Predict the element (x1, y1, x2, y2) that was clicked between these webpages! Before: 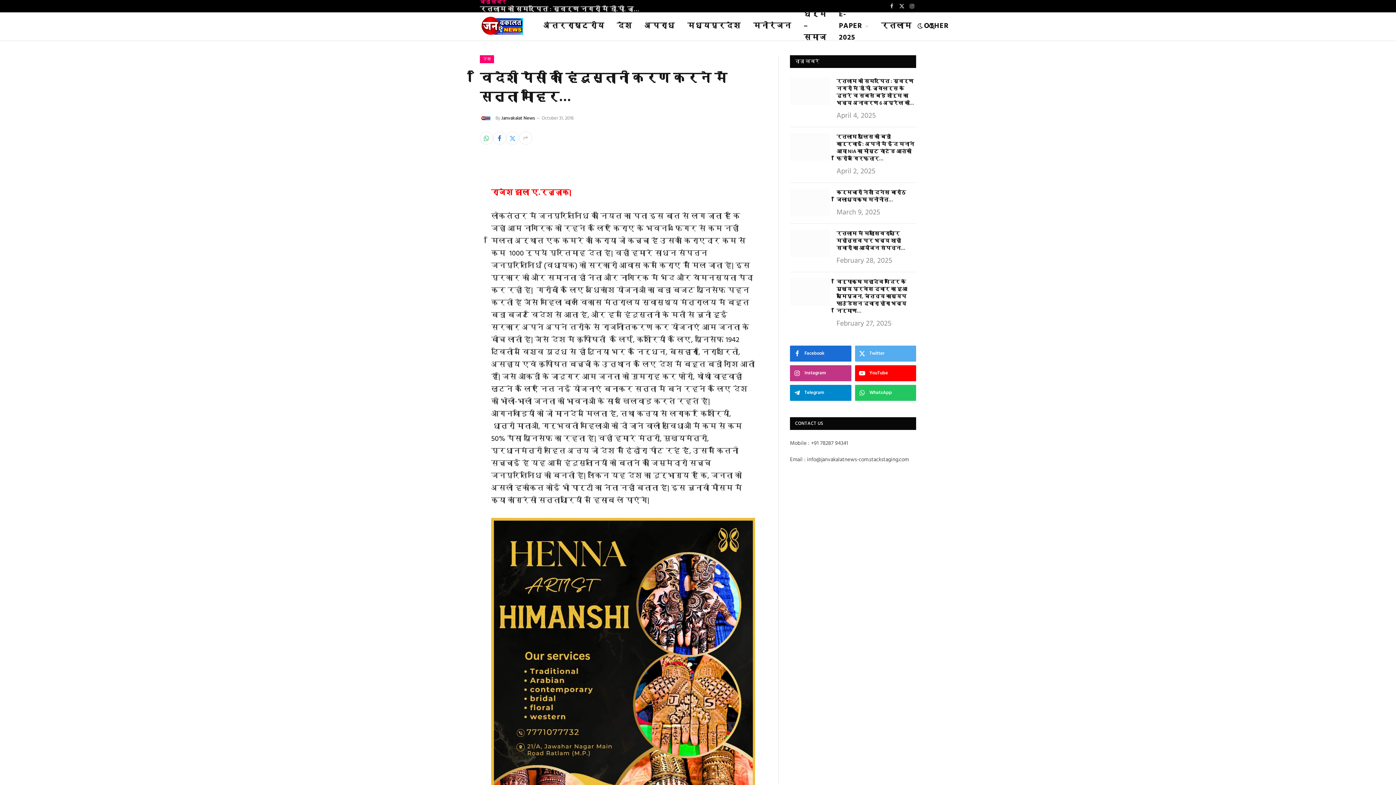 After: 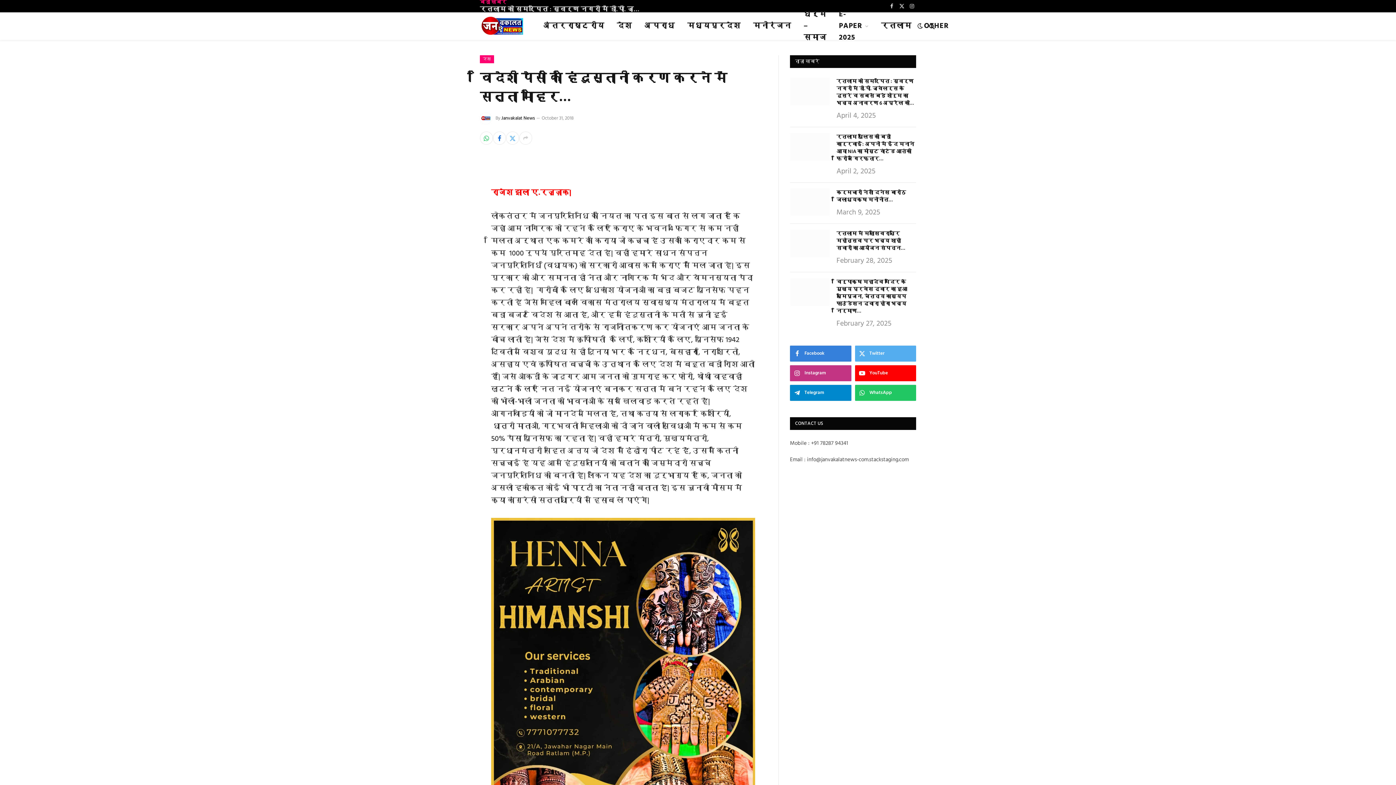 Action: bbox: (790, 345, 851, 361) label: Facebook